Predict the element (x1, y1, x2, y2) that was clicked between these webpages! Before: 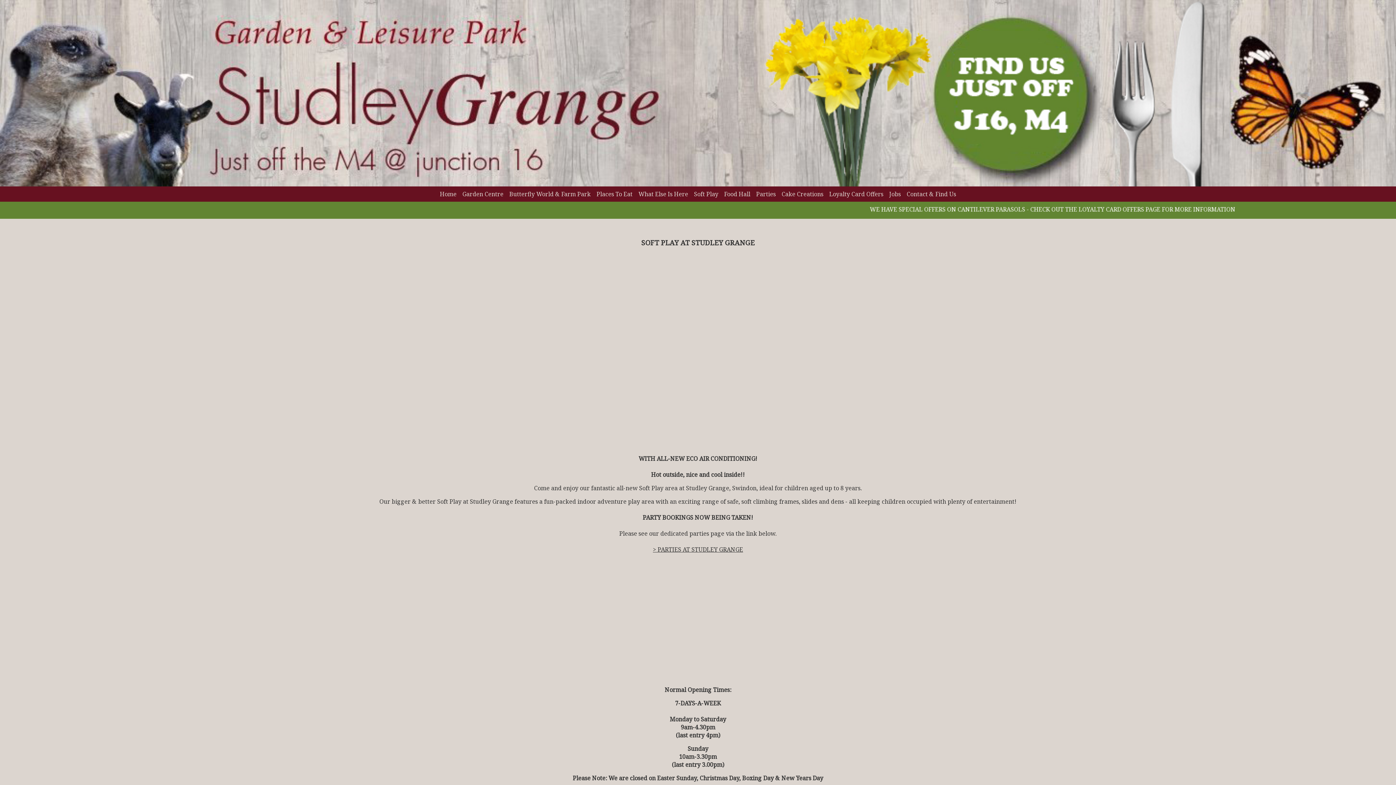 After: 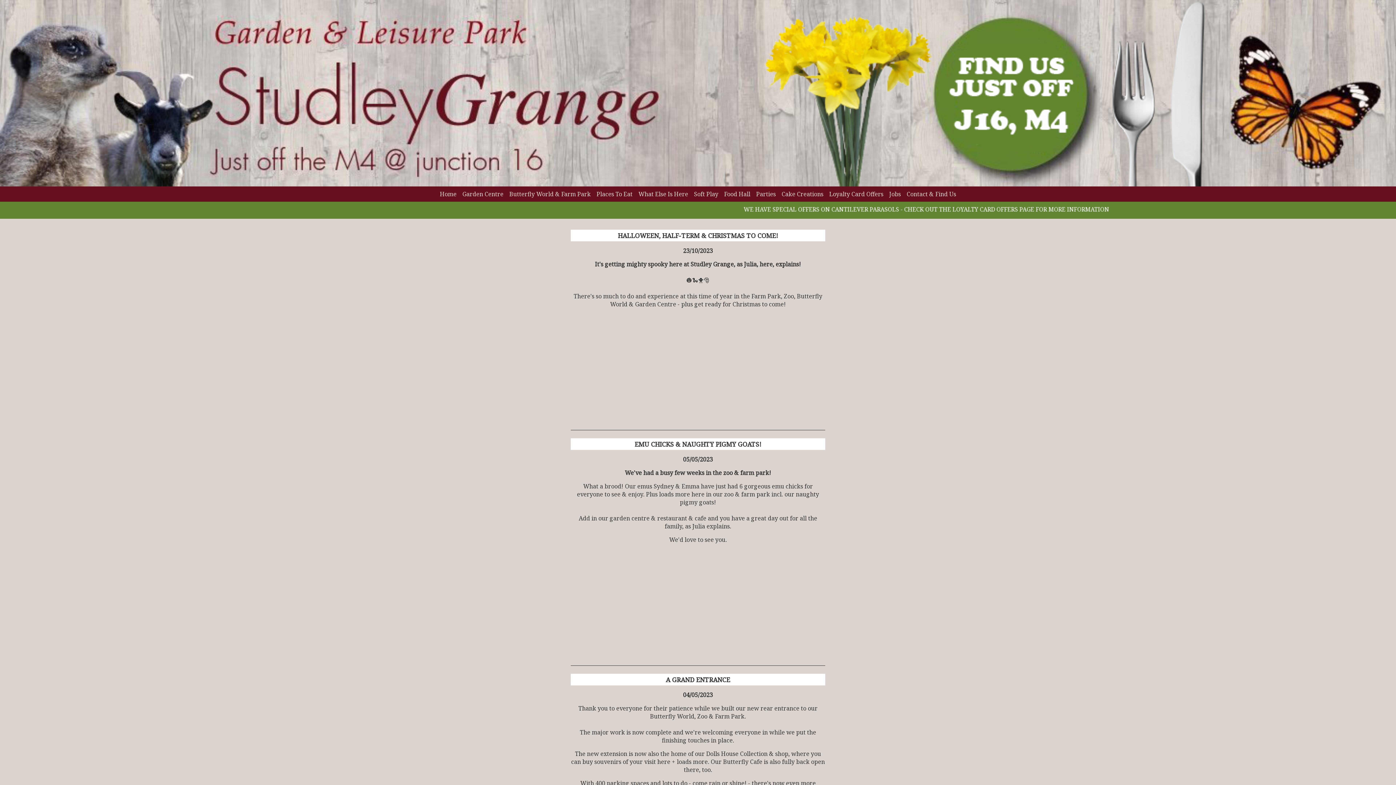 Action: label: WE HAVE SPECIAL OFFERS ON CANTILEVER PARASOLS - CHECK OUT THE LOYALTY CARD OFFERS PAGE FOR MORE INFORMATION bbox: (0, 207, 1396, 215)